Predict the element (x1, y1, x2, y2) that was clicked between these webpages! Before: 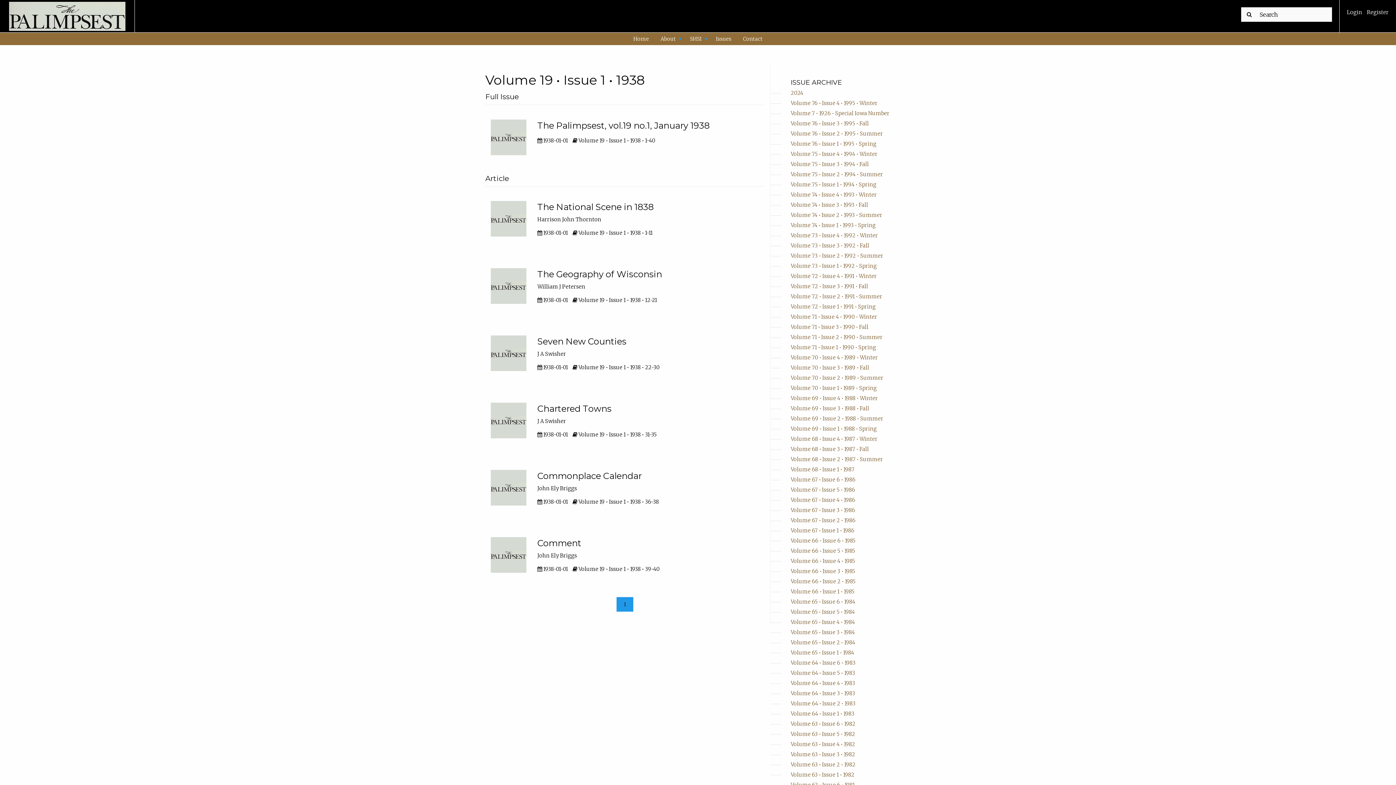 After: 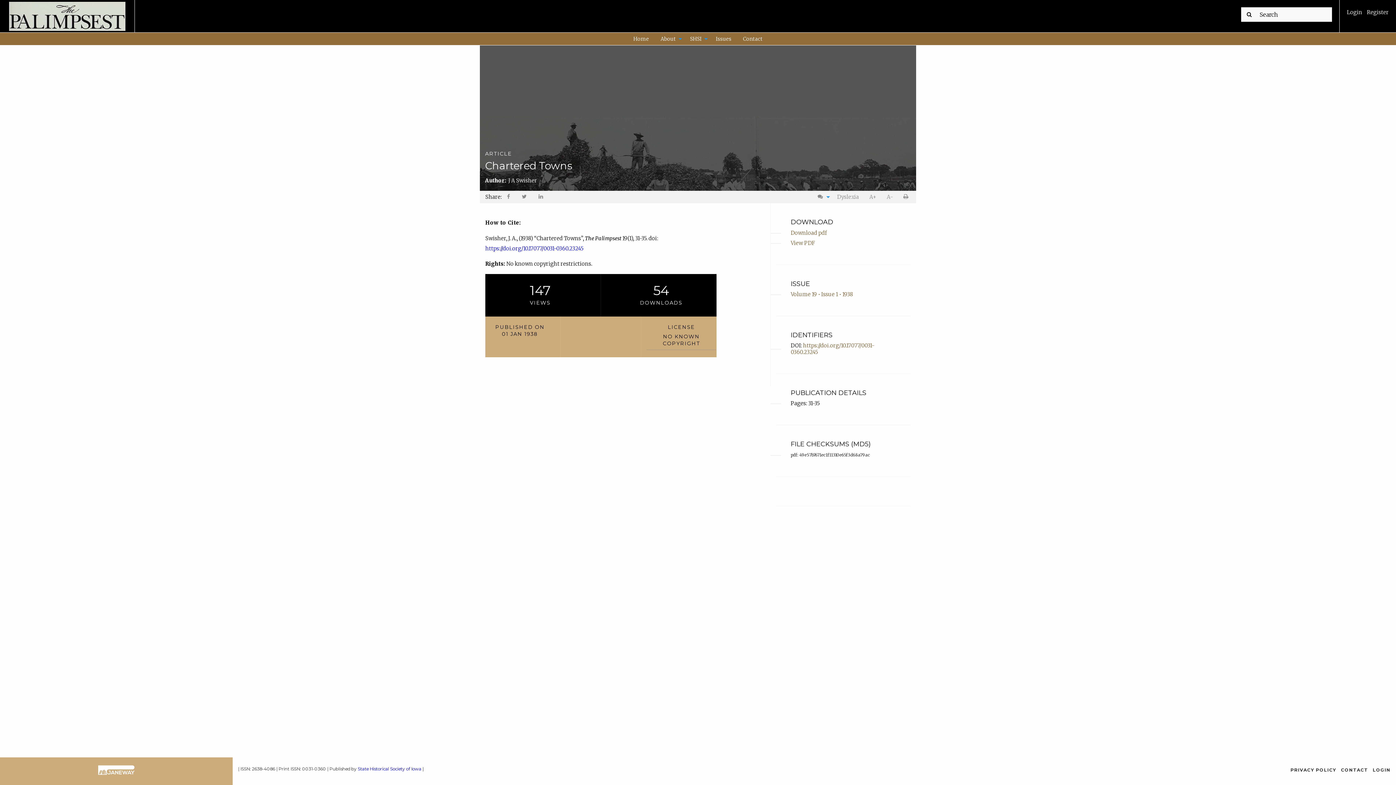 Action: bbox: (485, 395, 765, 451)